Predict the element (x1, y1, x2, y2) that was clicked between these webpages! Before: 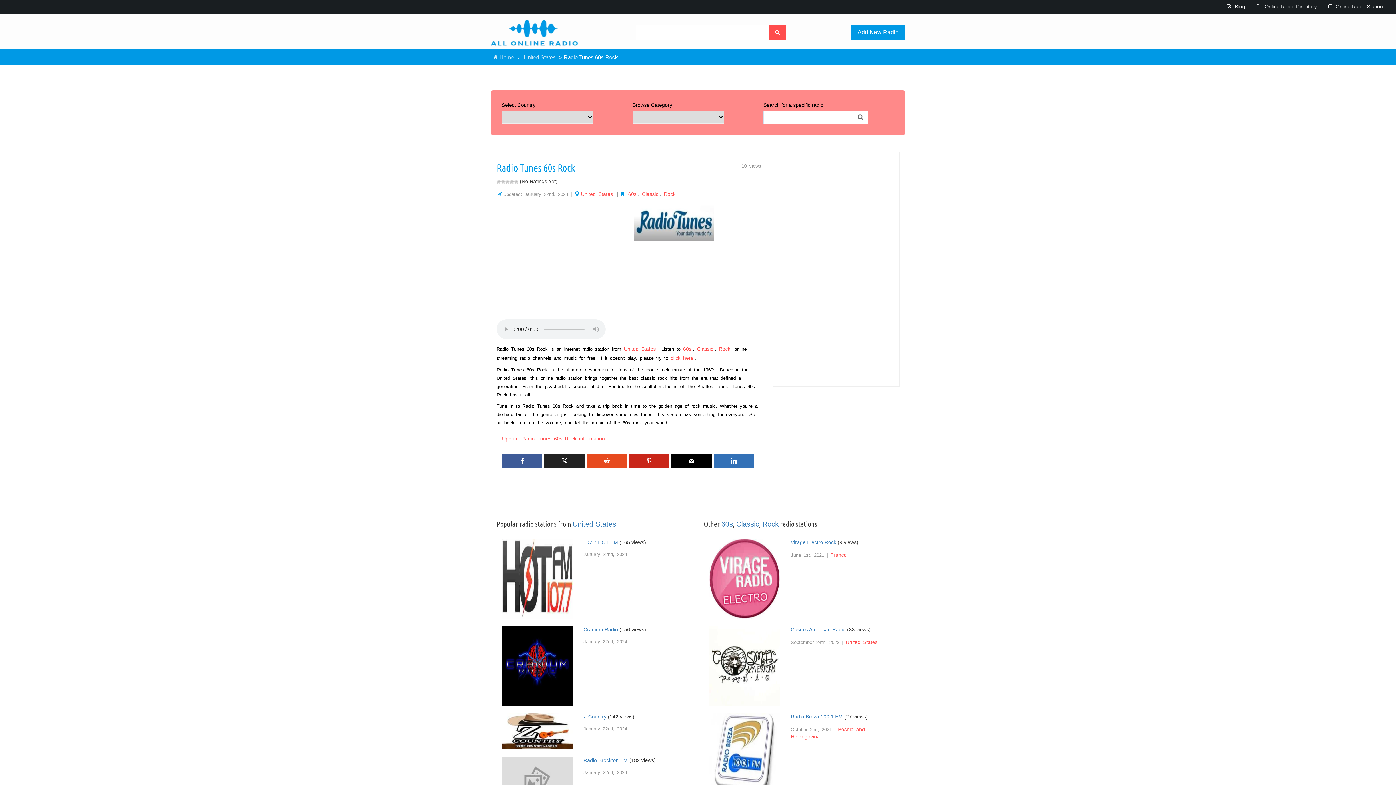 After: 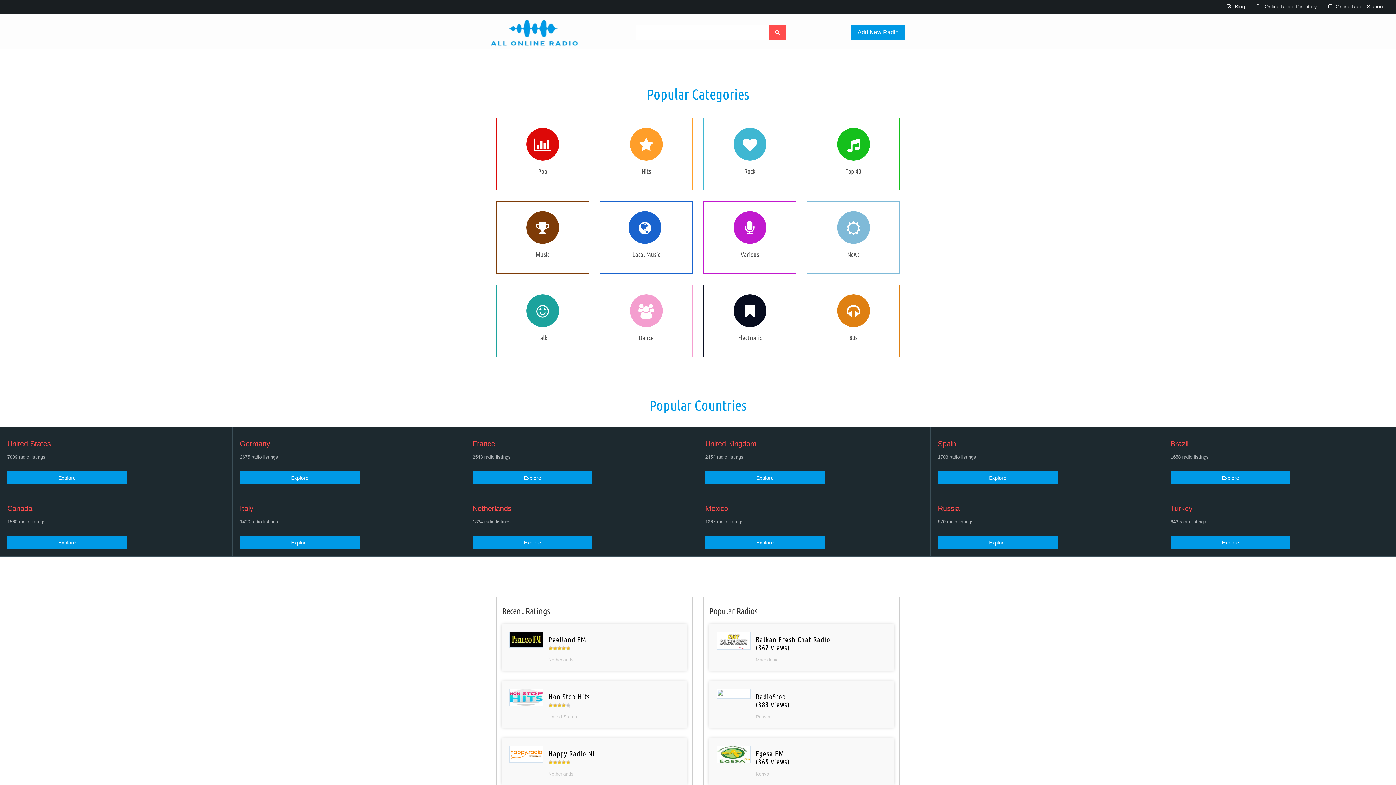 Action: bbox: (490, 19, 578, 41)